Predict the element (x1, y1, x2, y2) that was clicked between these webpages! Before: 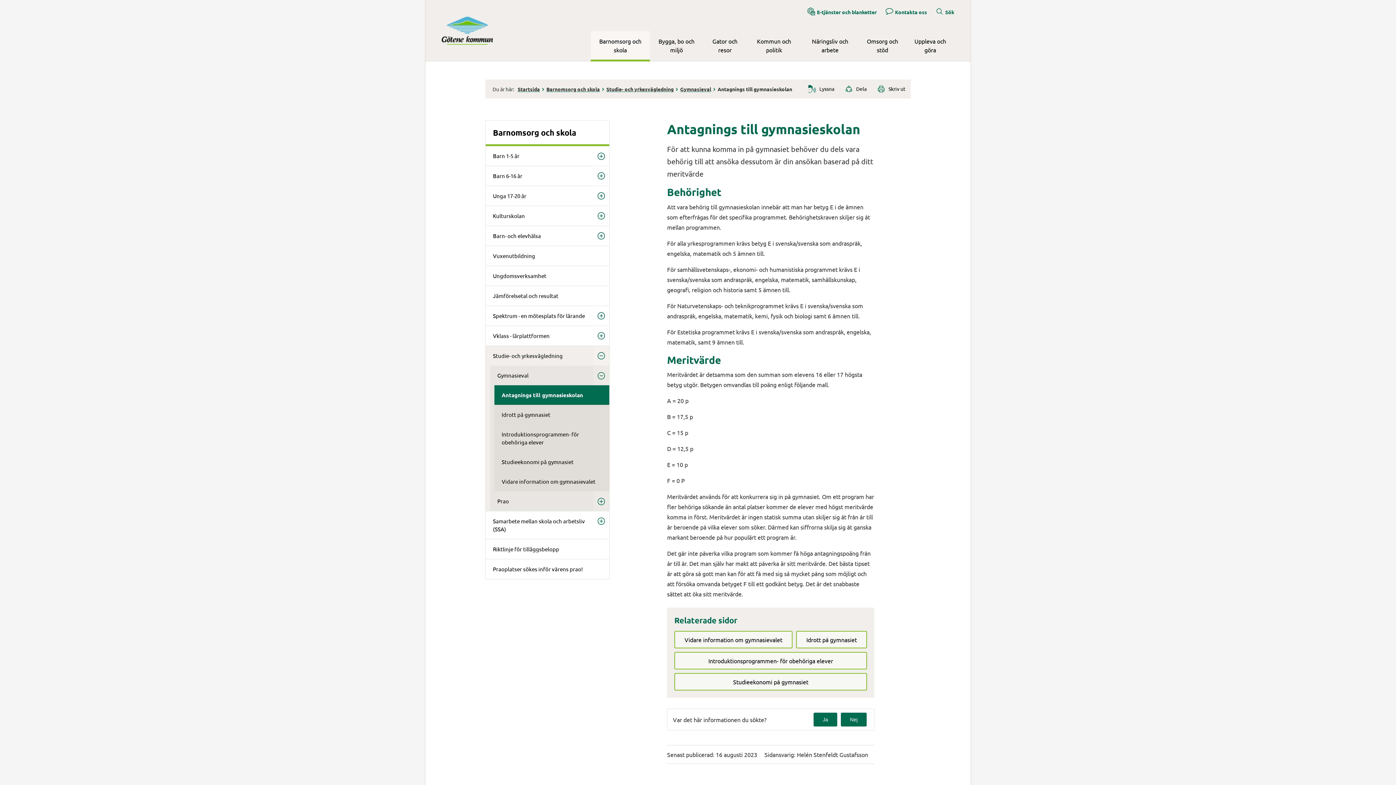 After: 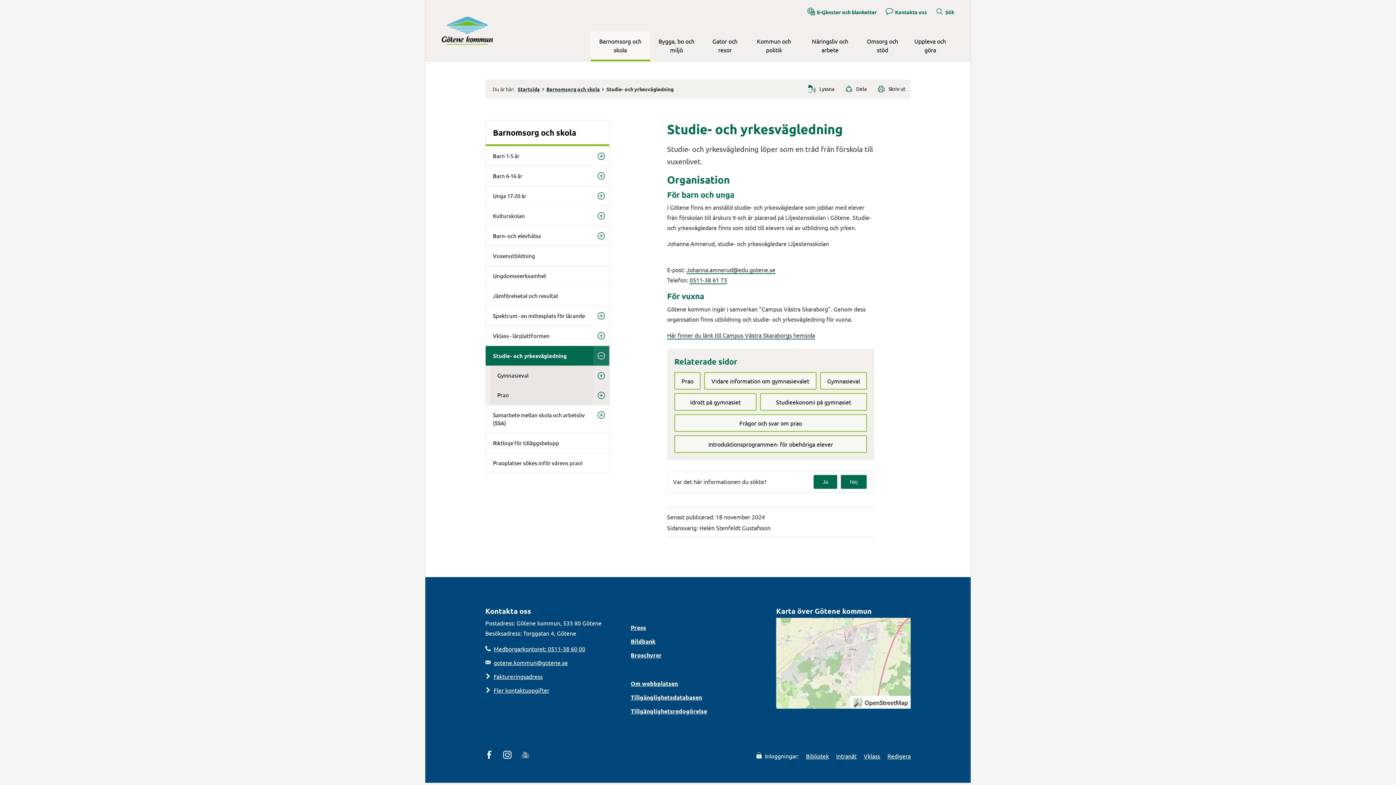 Action: bbox: (606, 83, 673, 94) label: Studie- och yrkesvägledning